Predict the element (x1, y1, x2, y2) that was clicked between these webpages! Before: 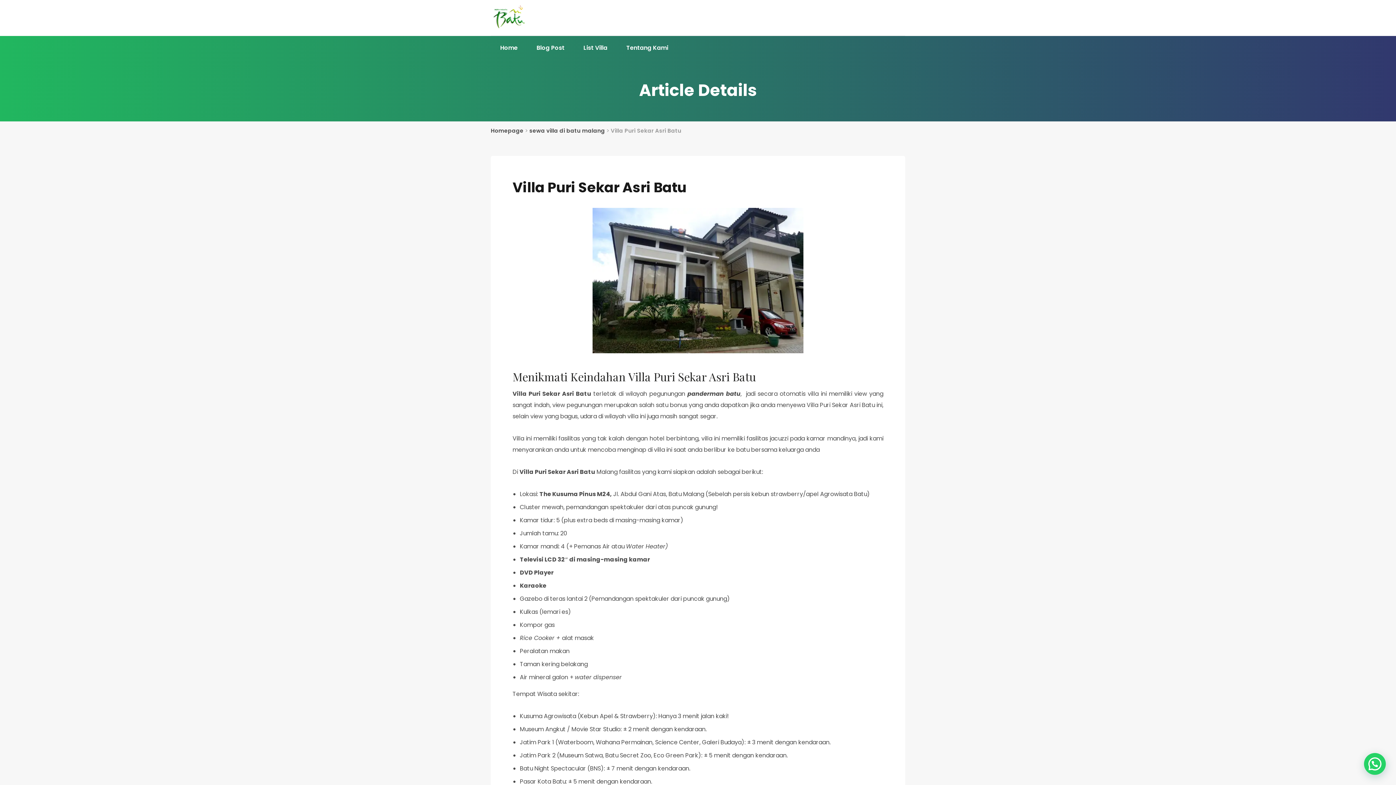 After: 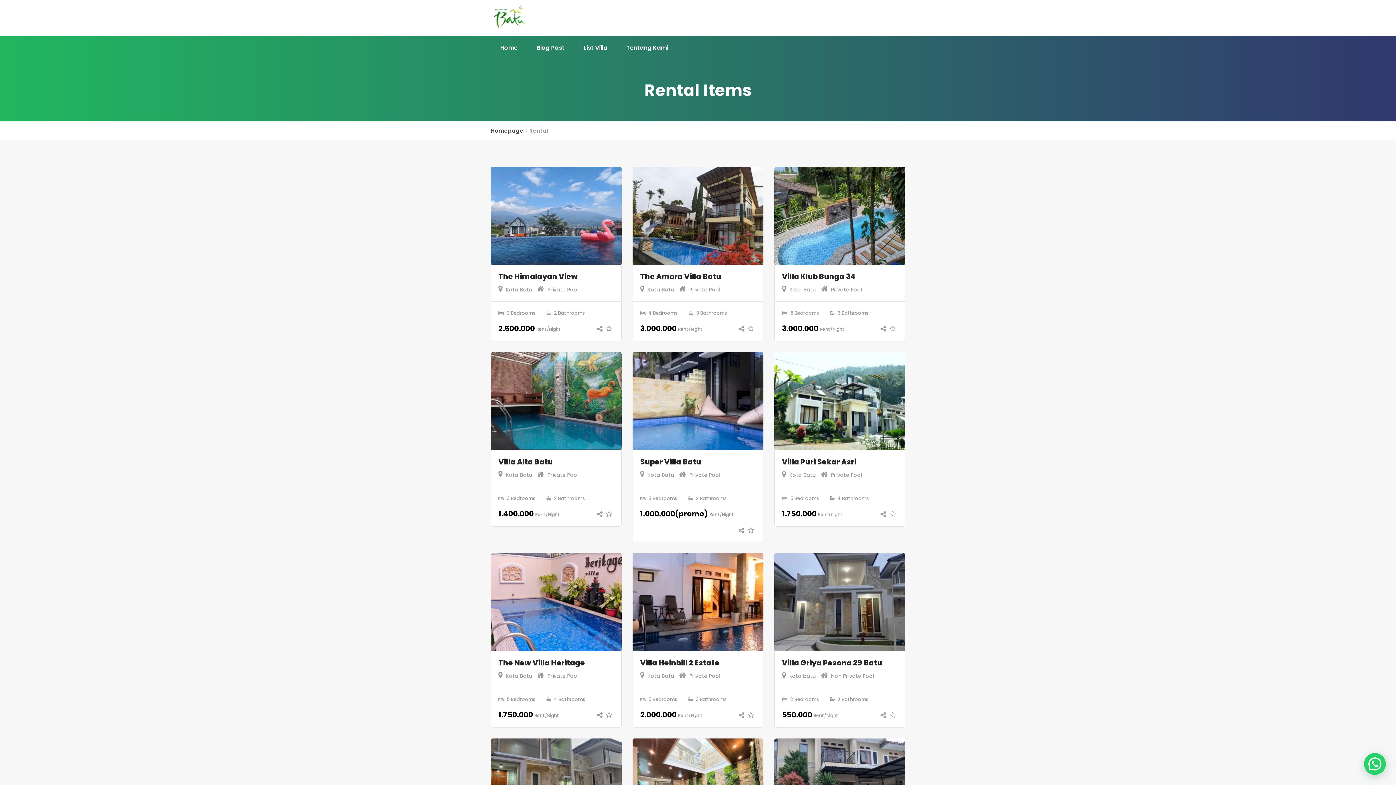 Action: label: List Villa bbox: (574, 36, 617, 59)